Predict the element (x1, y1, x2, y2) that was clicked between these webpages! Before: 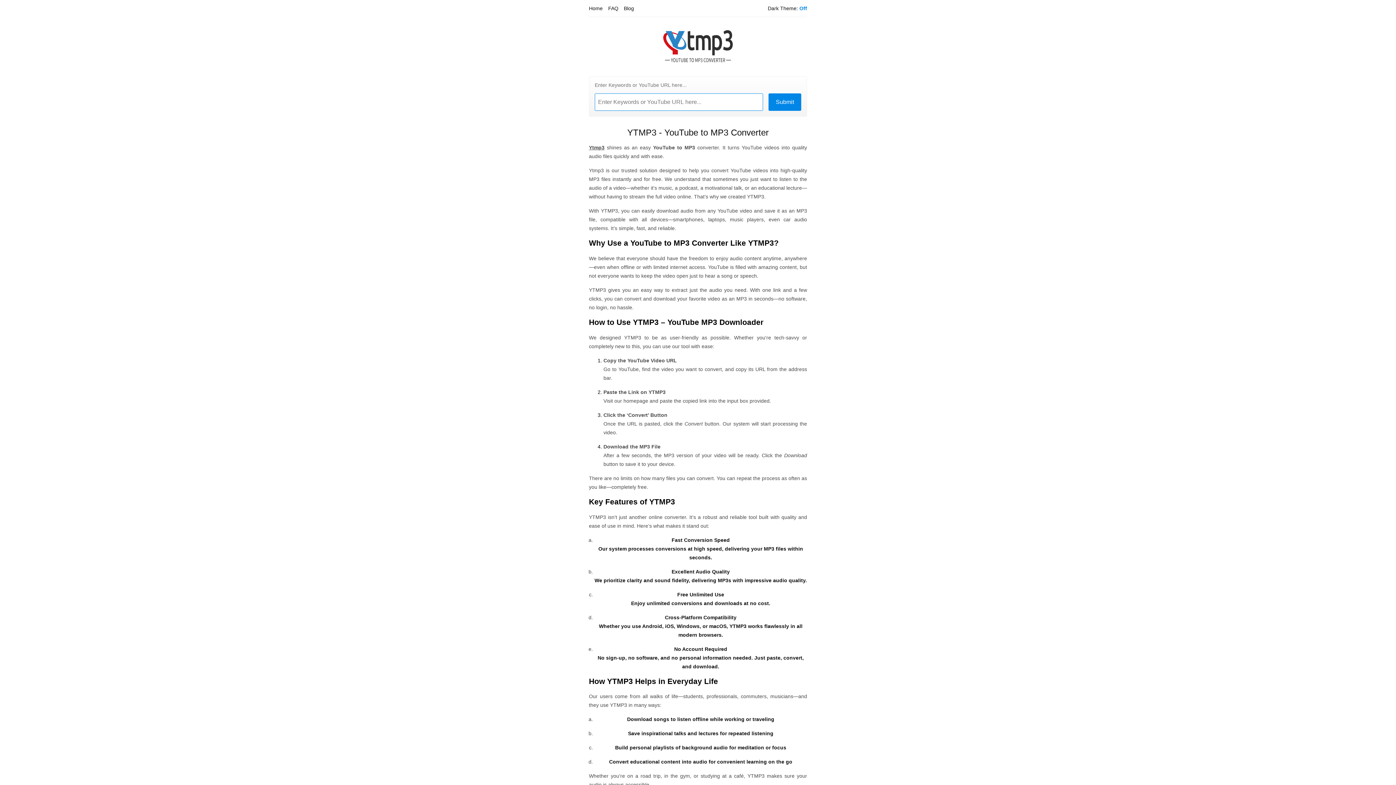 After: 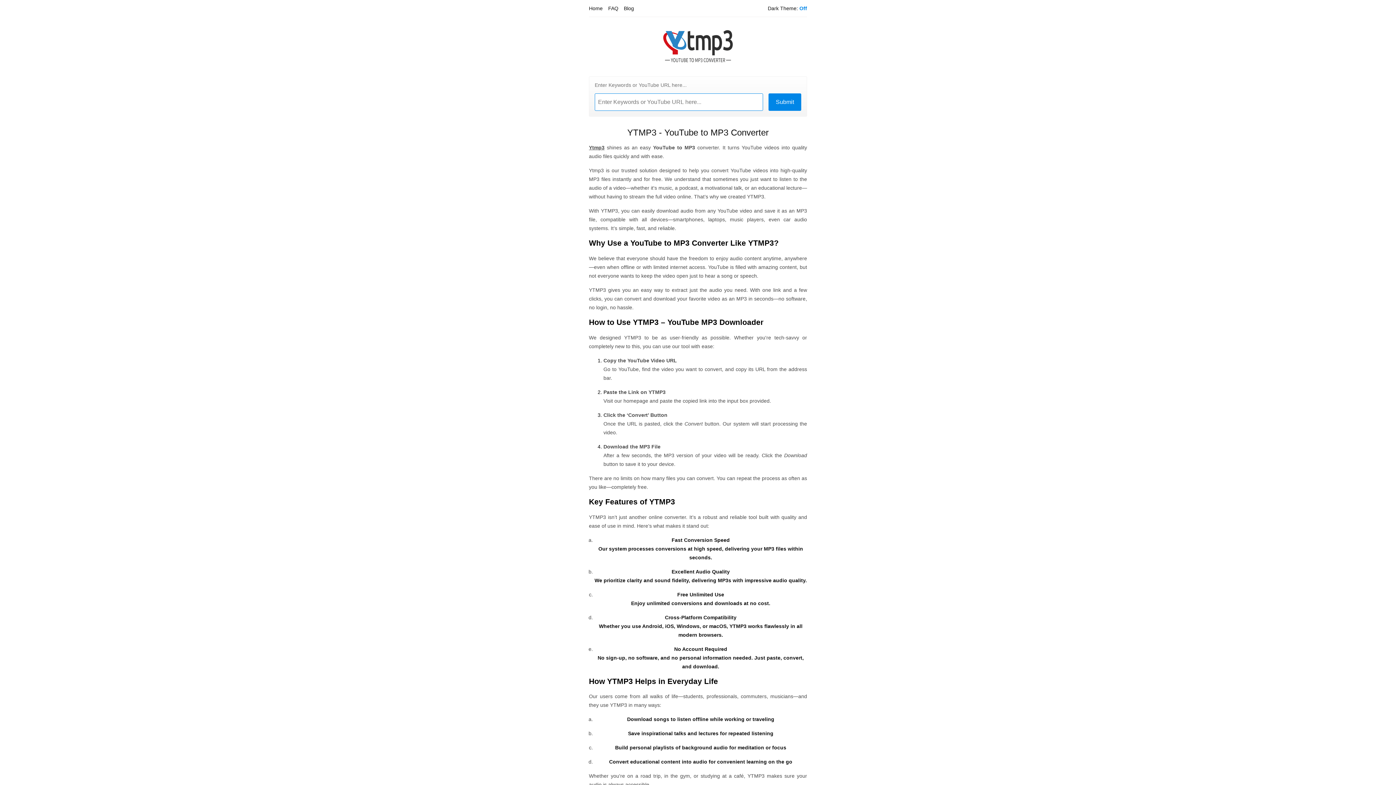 Action: bbox: (661, 65, 734, 70)